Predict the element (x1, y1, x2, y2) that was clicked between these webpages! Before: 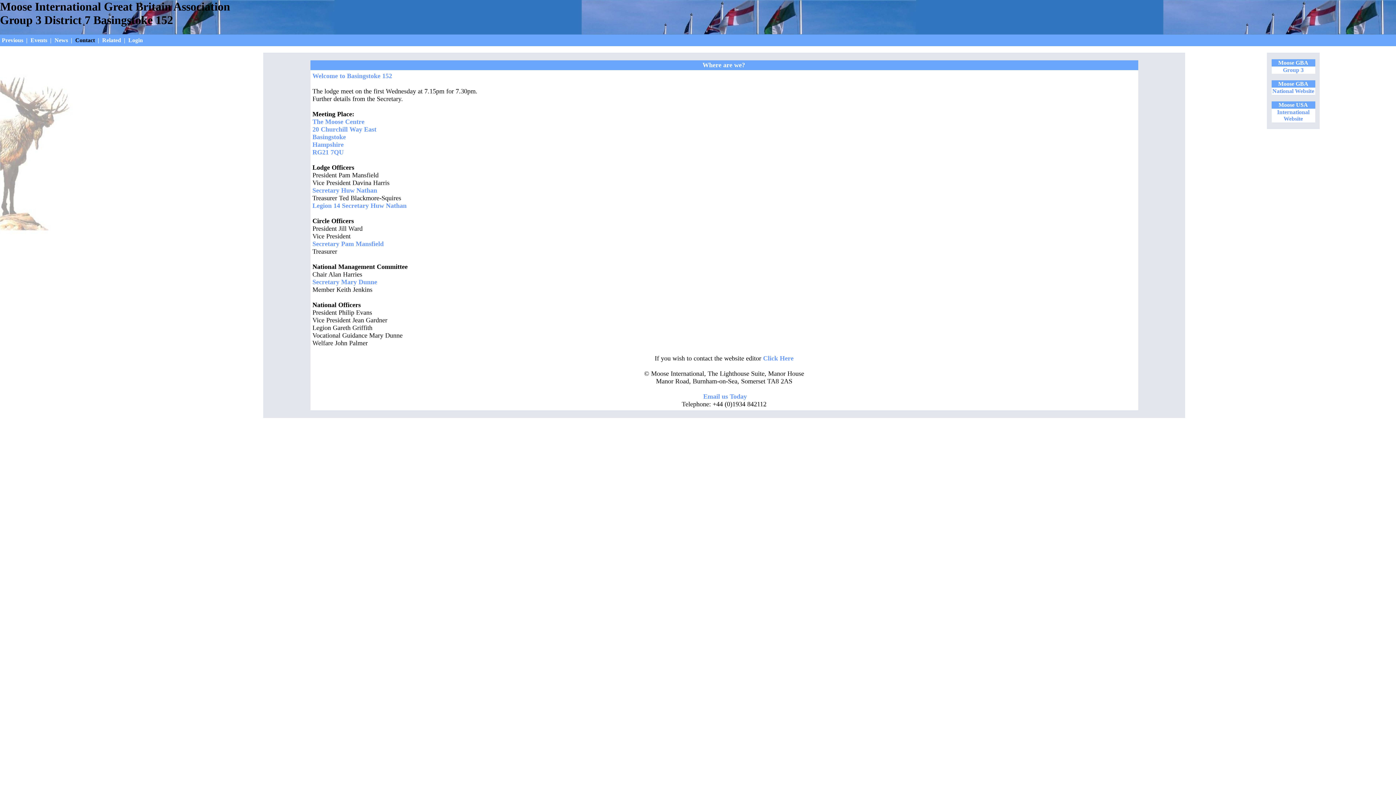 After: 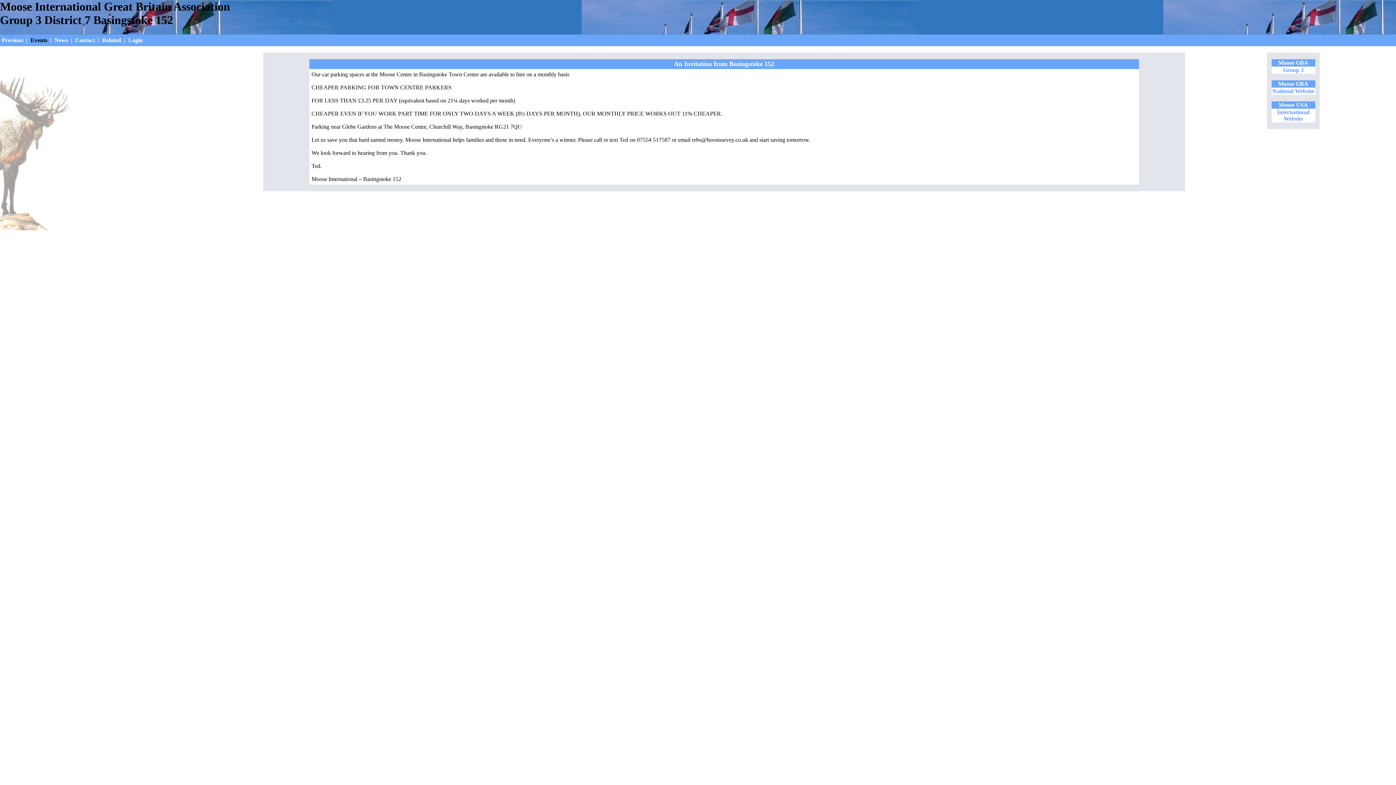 Action: label: Events bbox: (30, 37, 47, 43)